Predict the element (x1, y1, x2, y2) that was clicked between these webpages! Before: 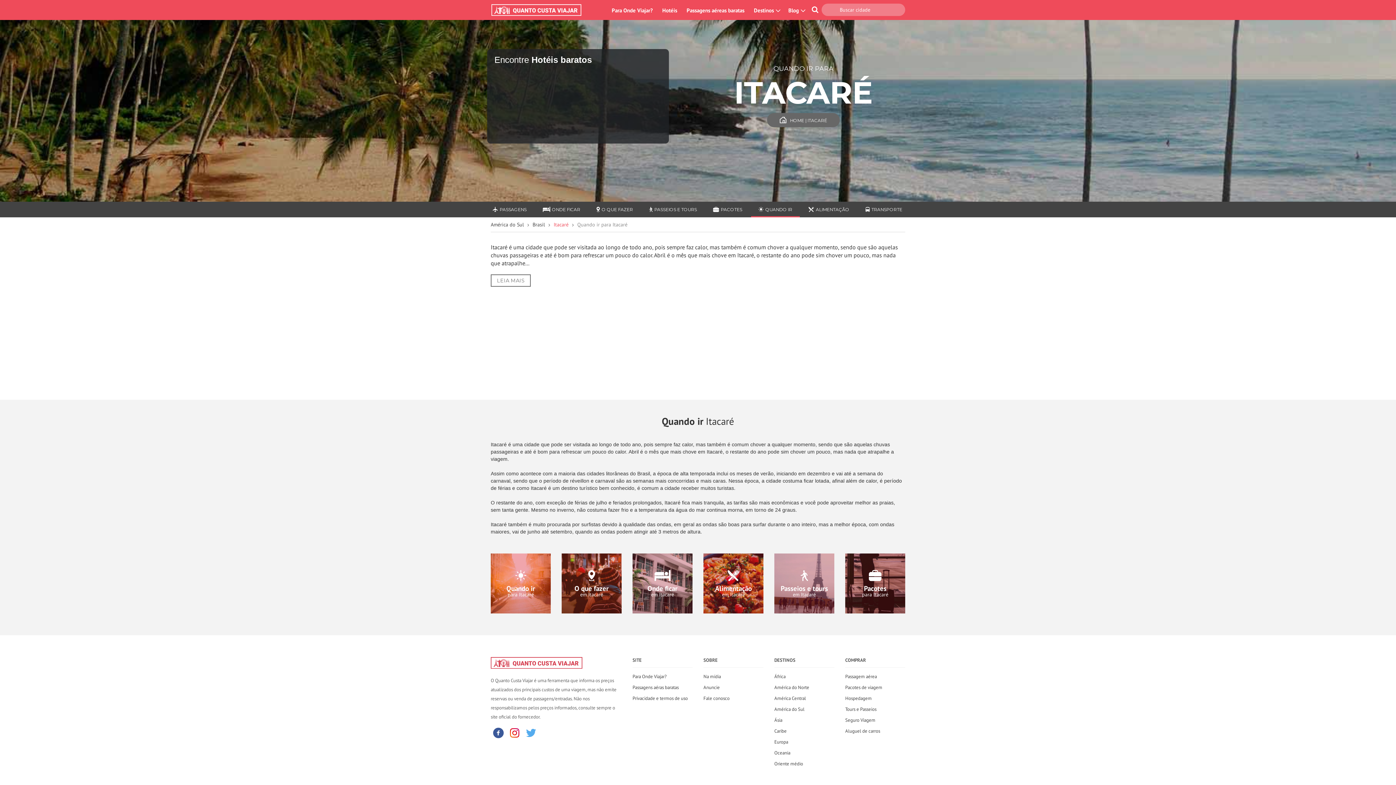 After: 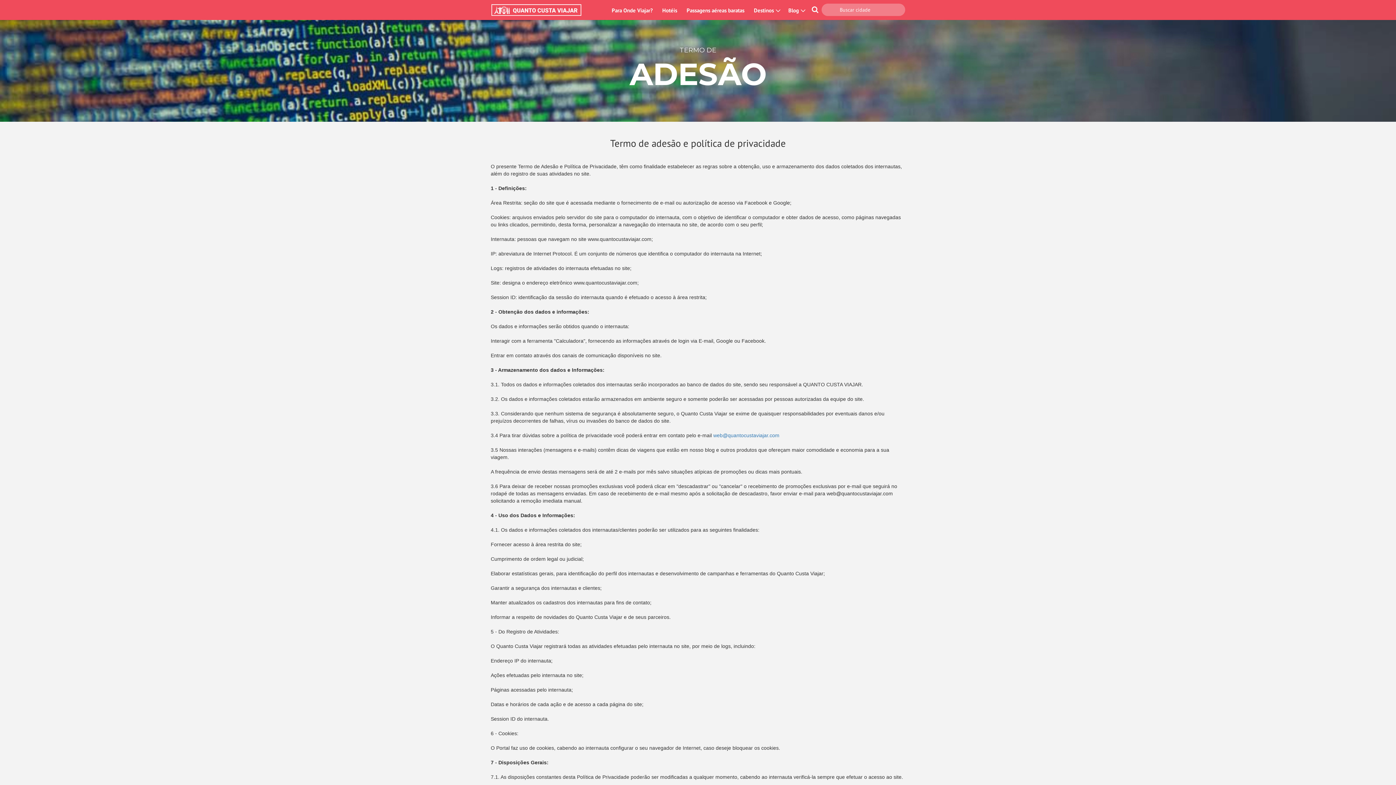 Action: bbox: (632, 713, 688, 720) label: Privacidade e termos de uso